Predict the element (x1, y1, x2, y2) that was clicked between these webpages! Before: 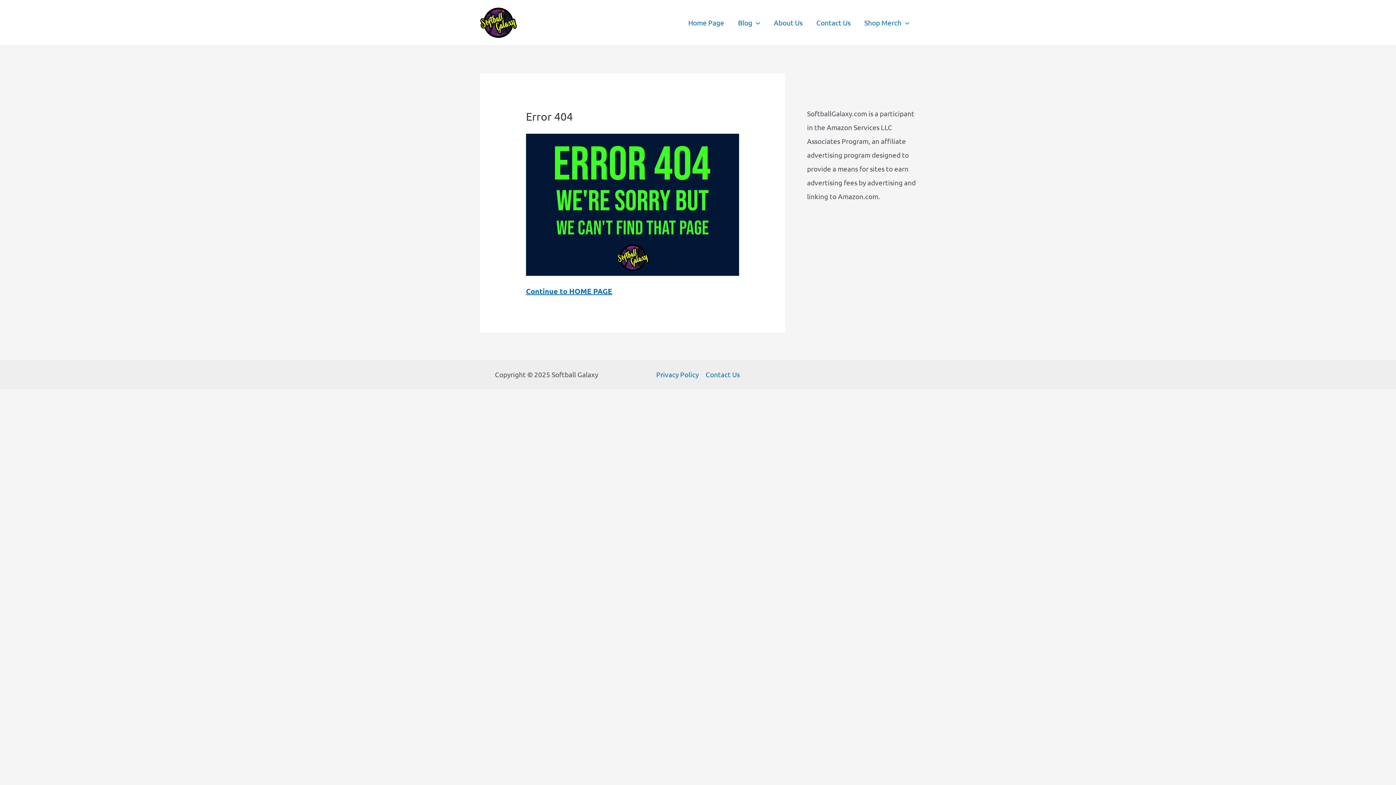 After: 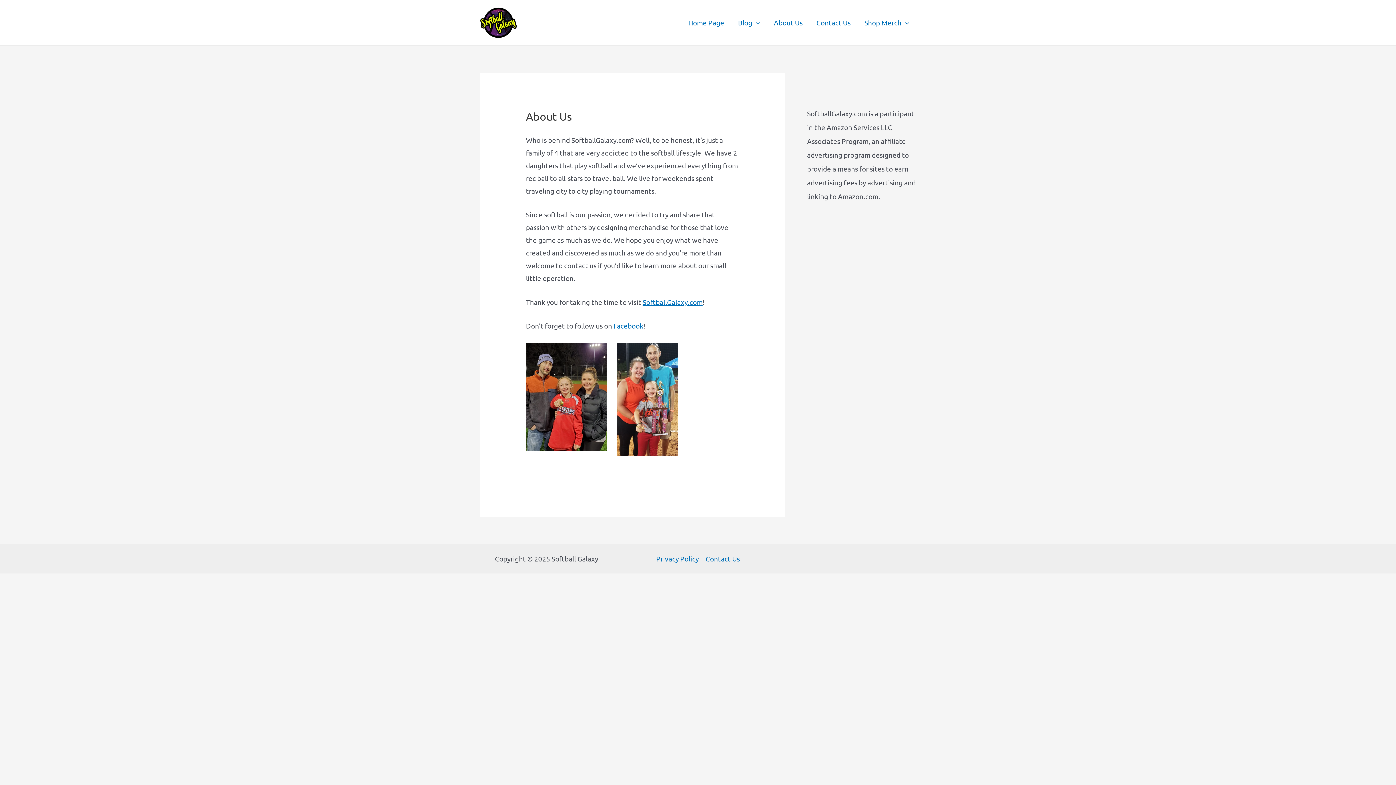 Action: bbox: (767, 9, 809, 35) label: About Us